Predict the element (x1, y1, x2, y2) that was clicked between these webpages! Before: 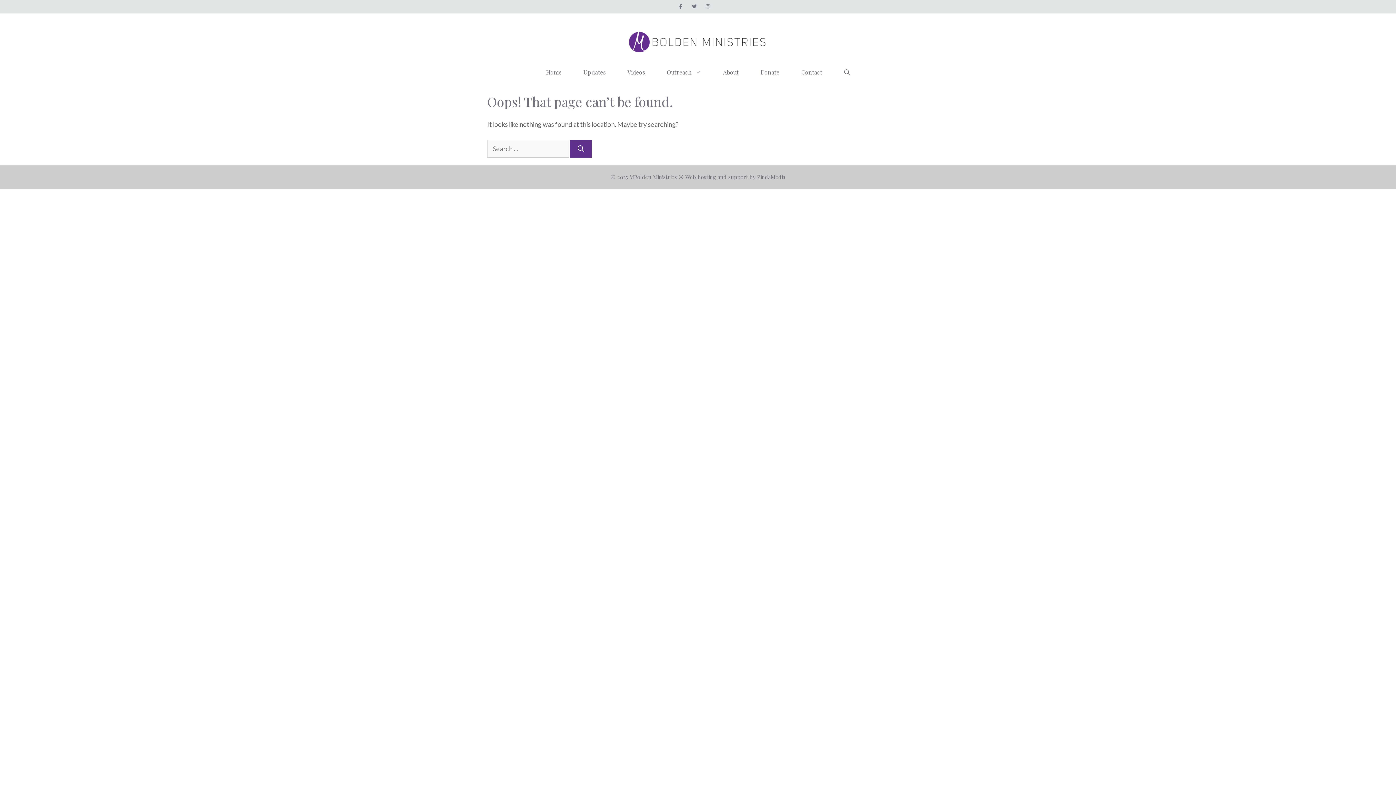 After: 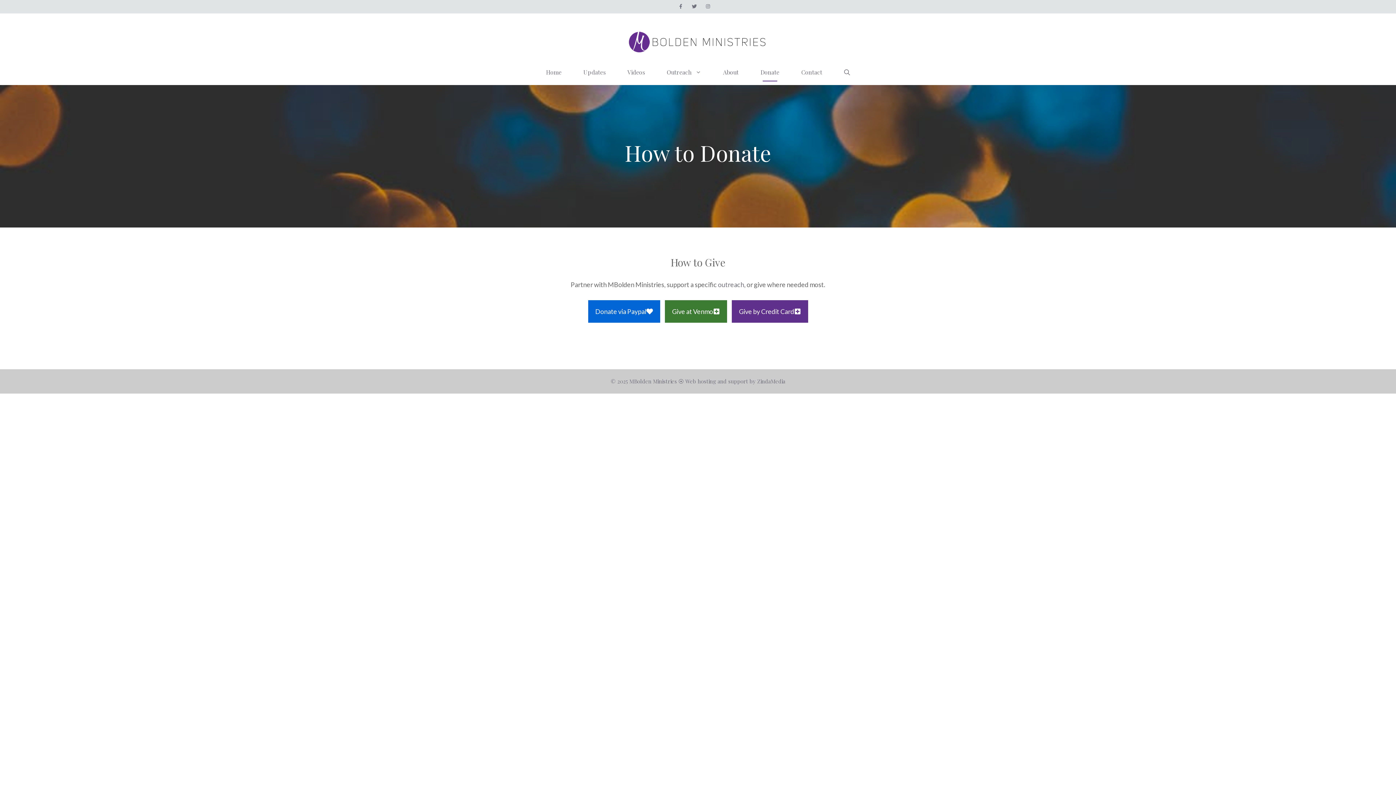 Action: label: Donate bbox: (749, 59, 790, 85)